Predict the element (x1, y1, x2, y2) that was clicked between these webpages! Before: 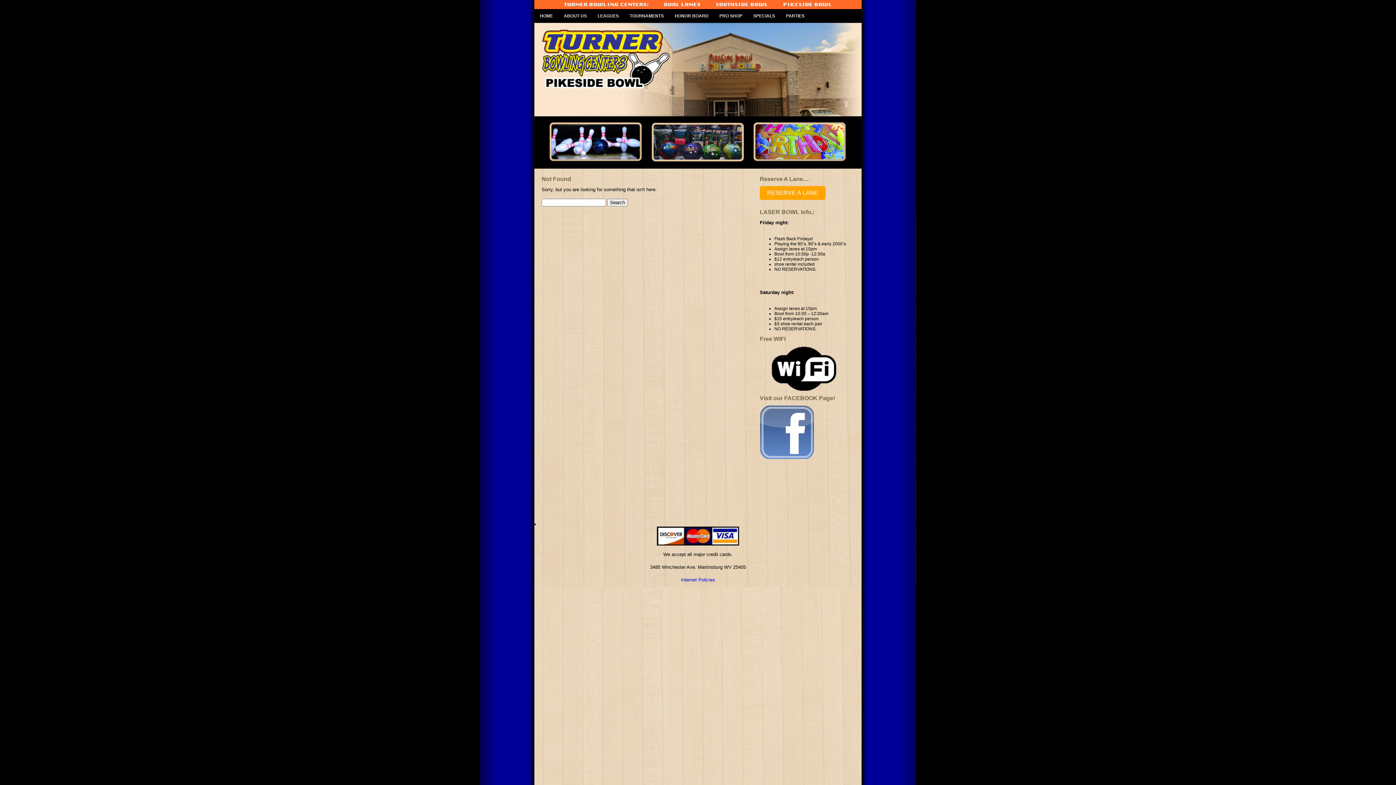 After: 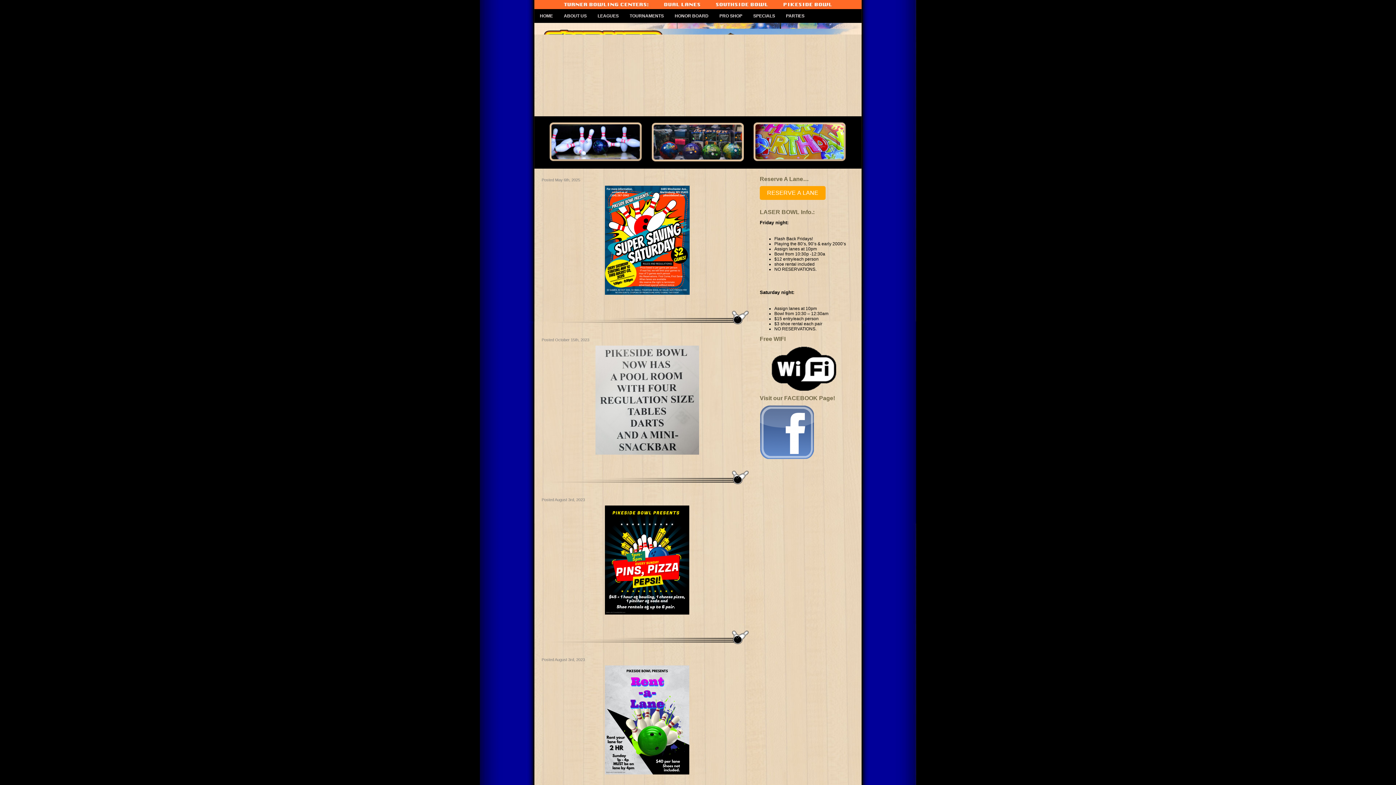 Action: label: HOME bbox: (534, 9, 558, 22)